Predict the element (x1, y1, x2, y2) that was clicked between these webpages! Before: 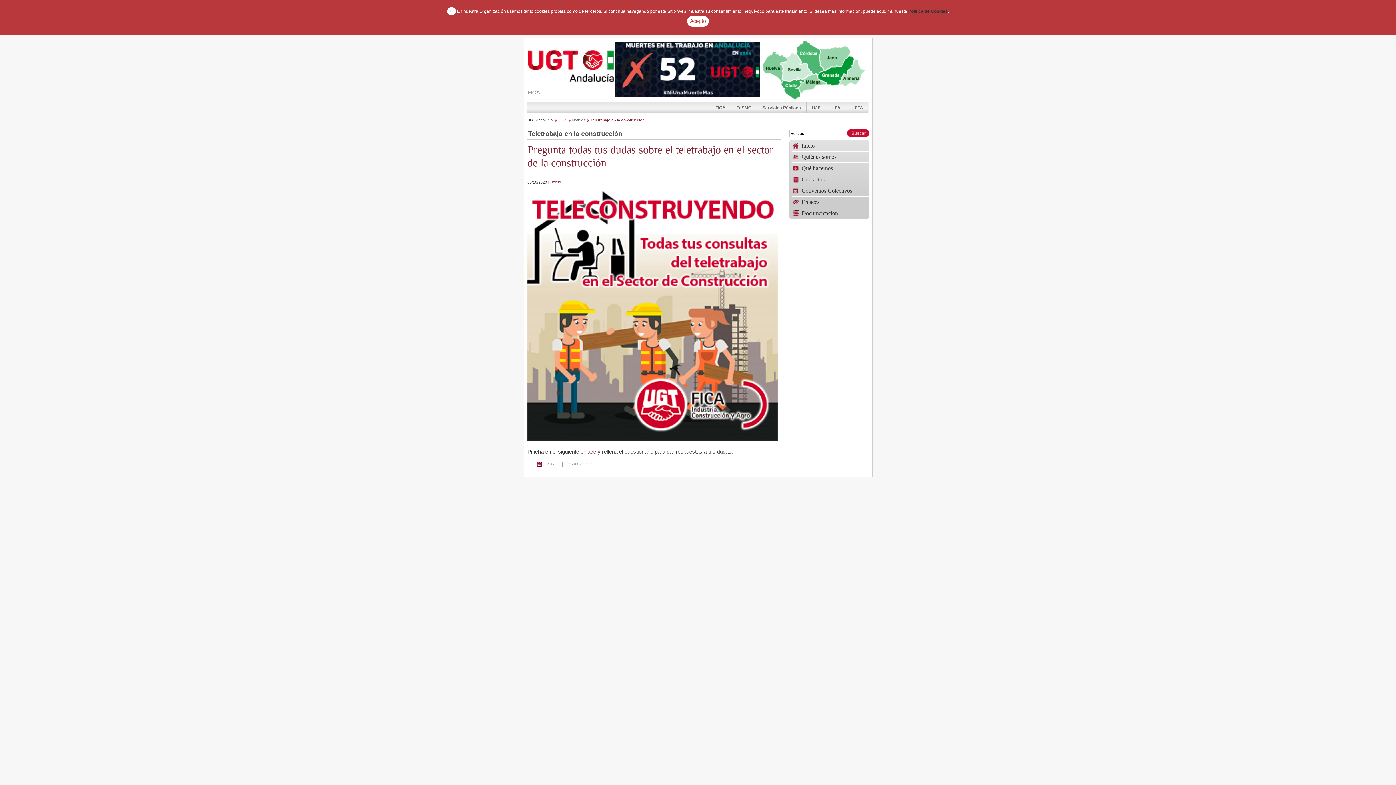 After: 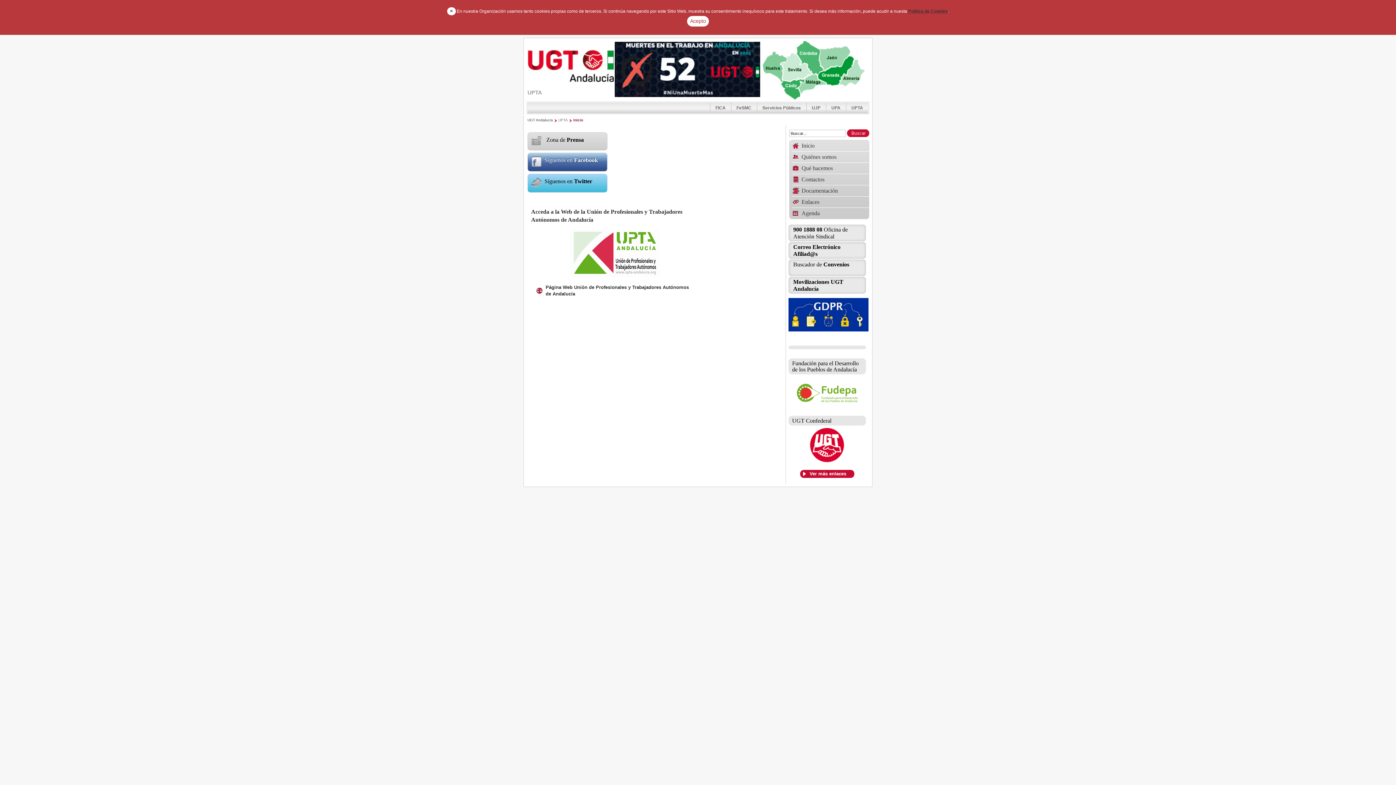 Action: label: UPTA bbox: (846, 102, 868, 118)